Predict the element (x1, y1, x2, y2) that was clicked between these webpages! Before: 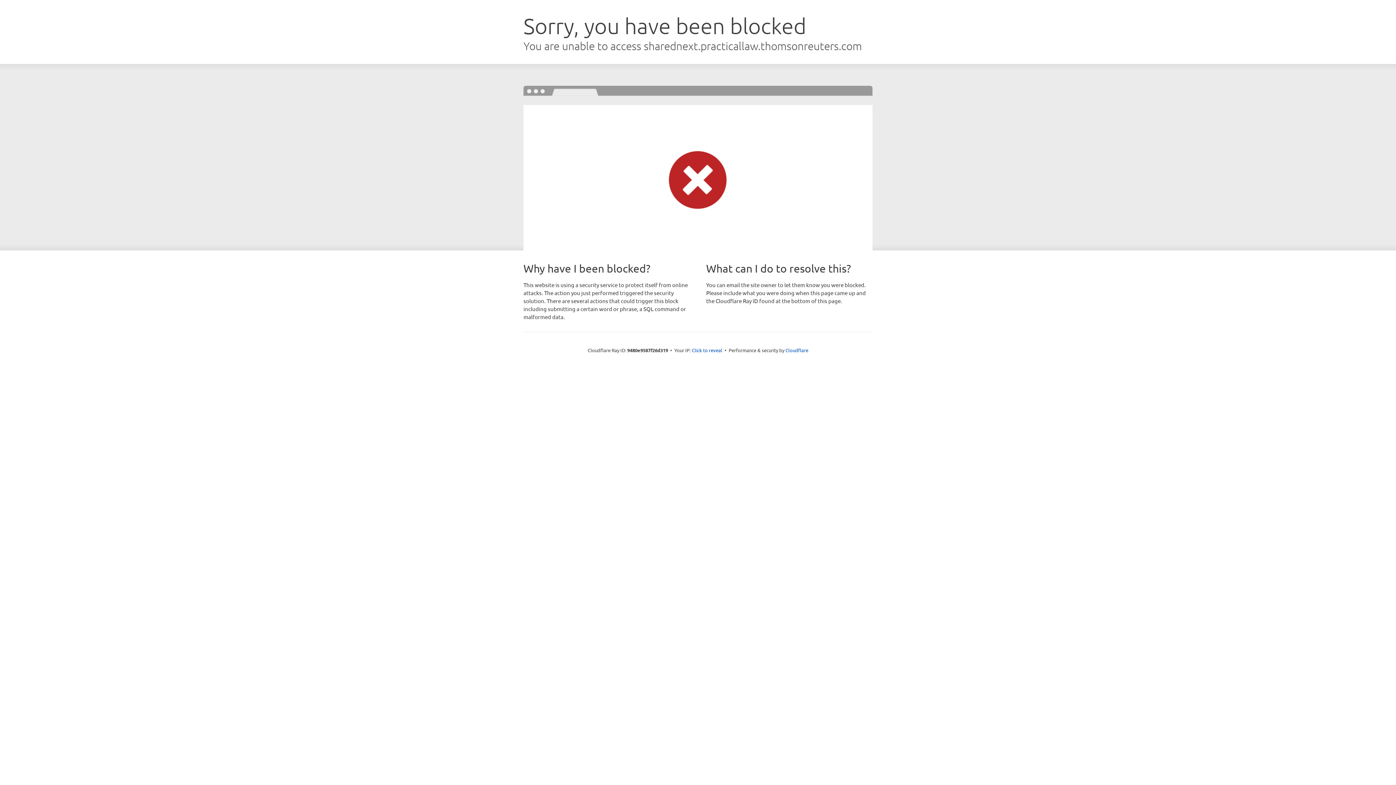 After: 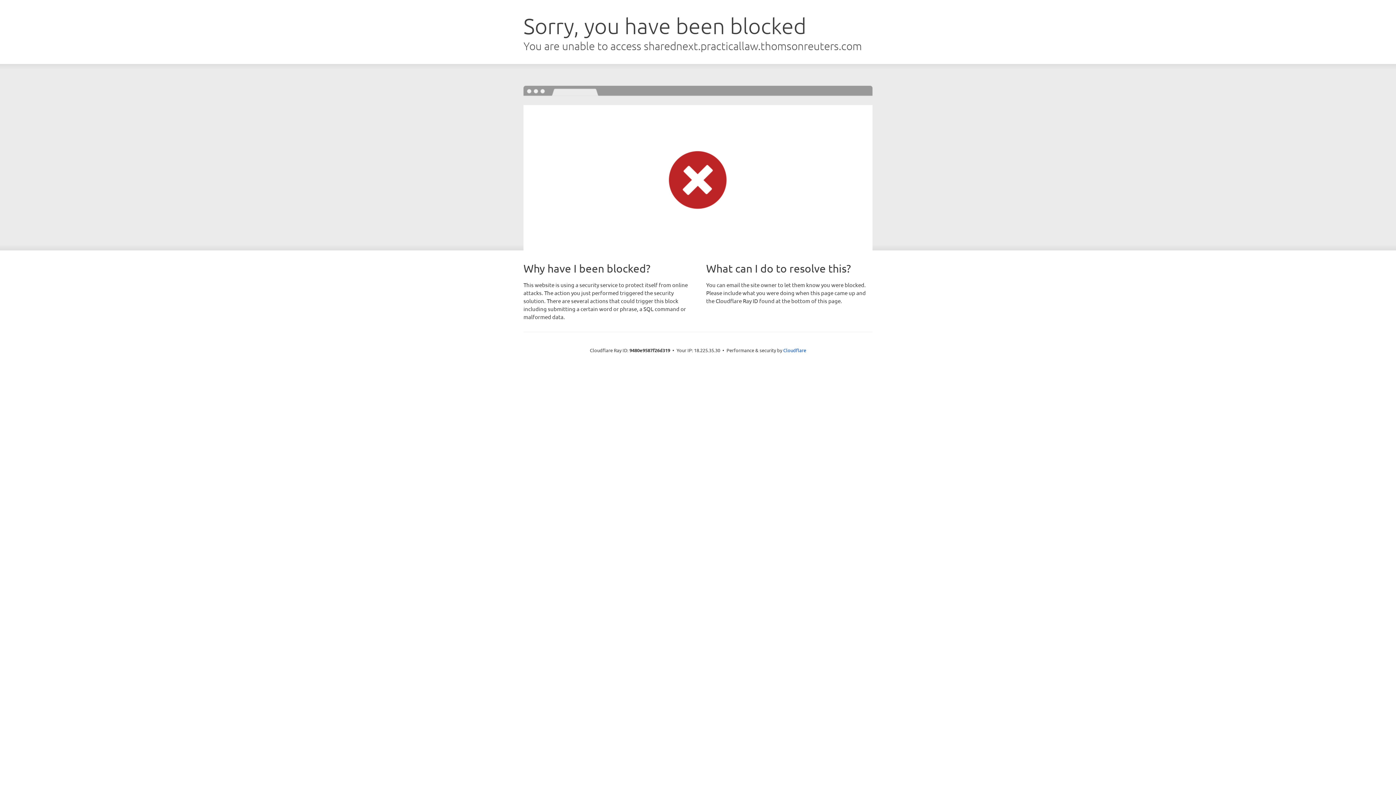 Action: bbox: (692, 346, 722, 353) label: Click to reveal